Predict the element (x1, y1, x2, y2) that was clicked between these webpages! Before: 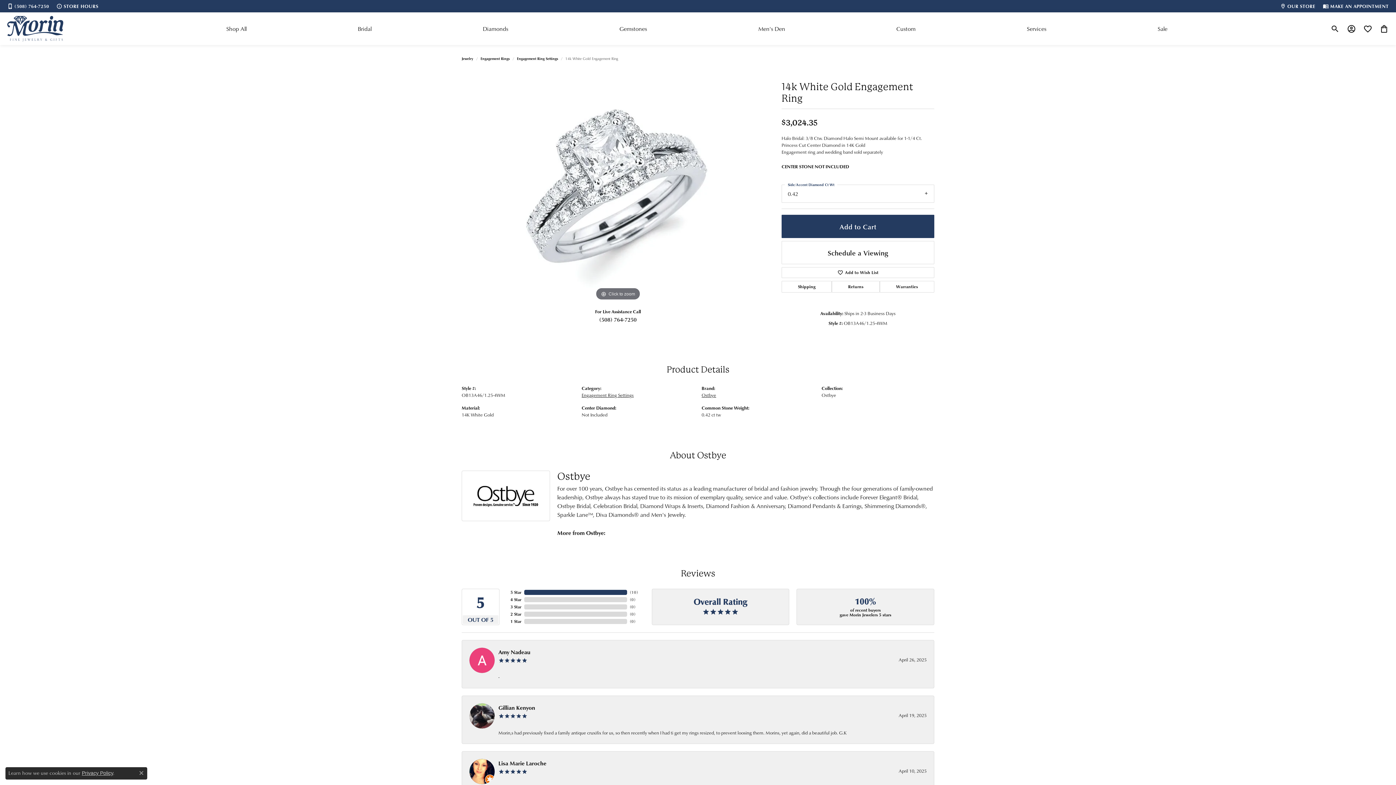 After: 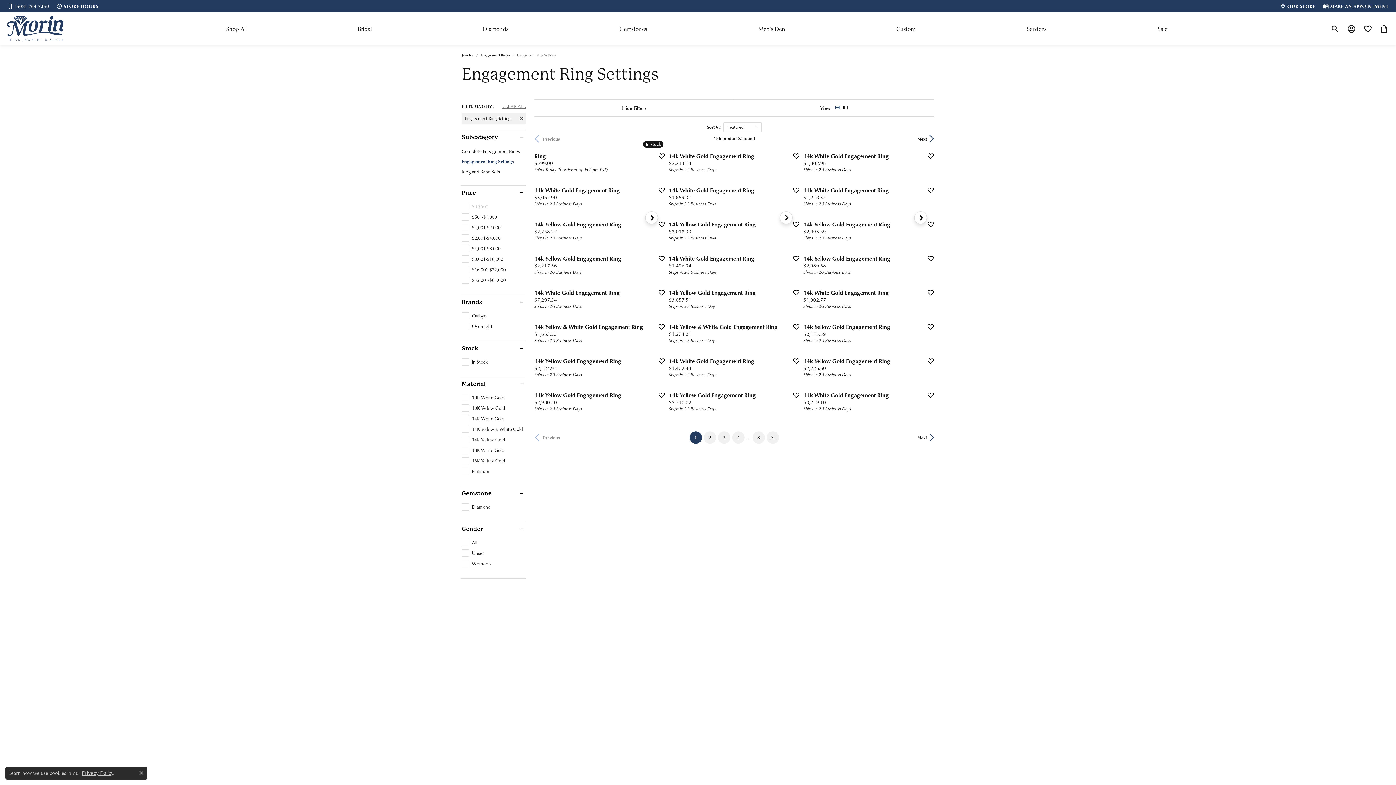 Action: bbox: (581, 392, 633, 398) label: Engagement Ring Settings